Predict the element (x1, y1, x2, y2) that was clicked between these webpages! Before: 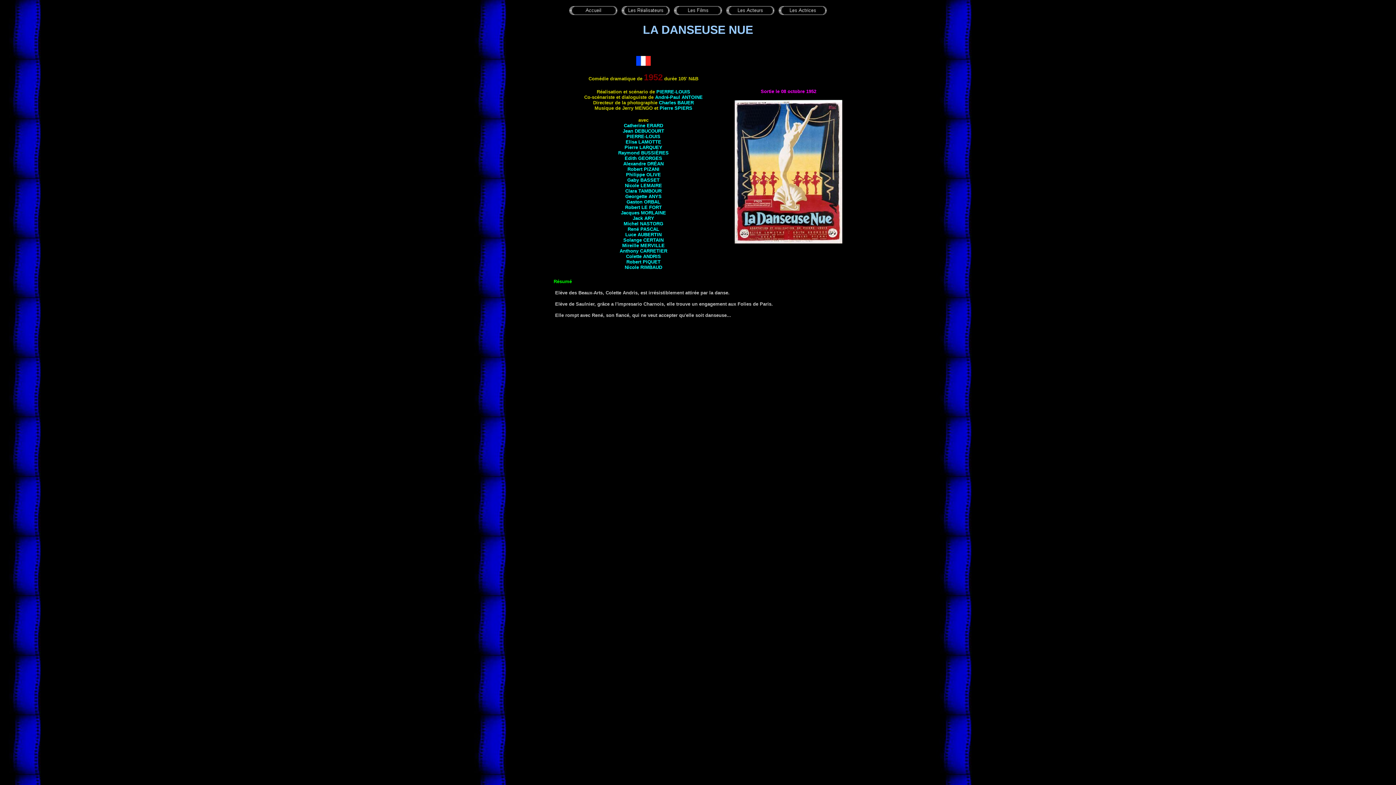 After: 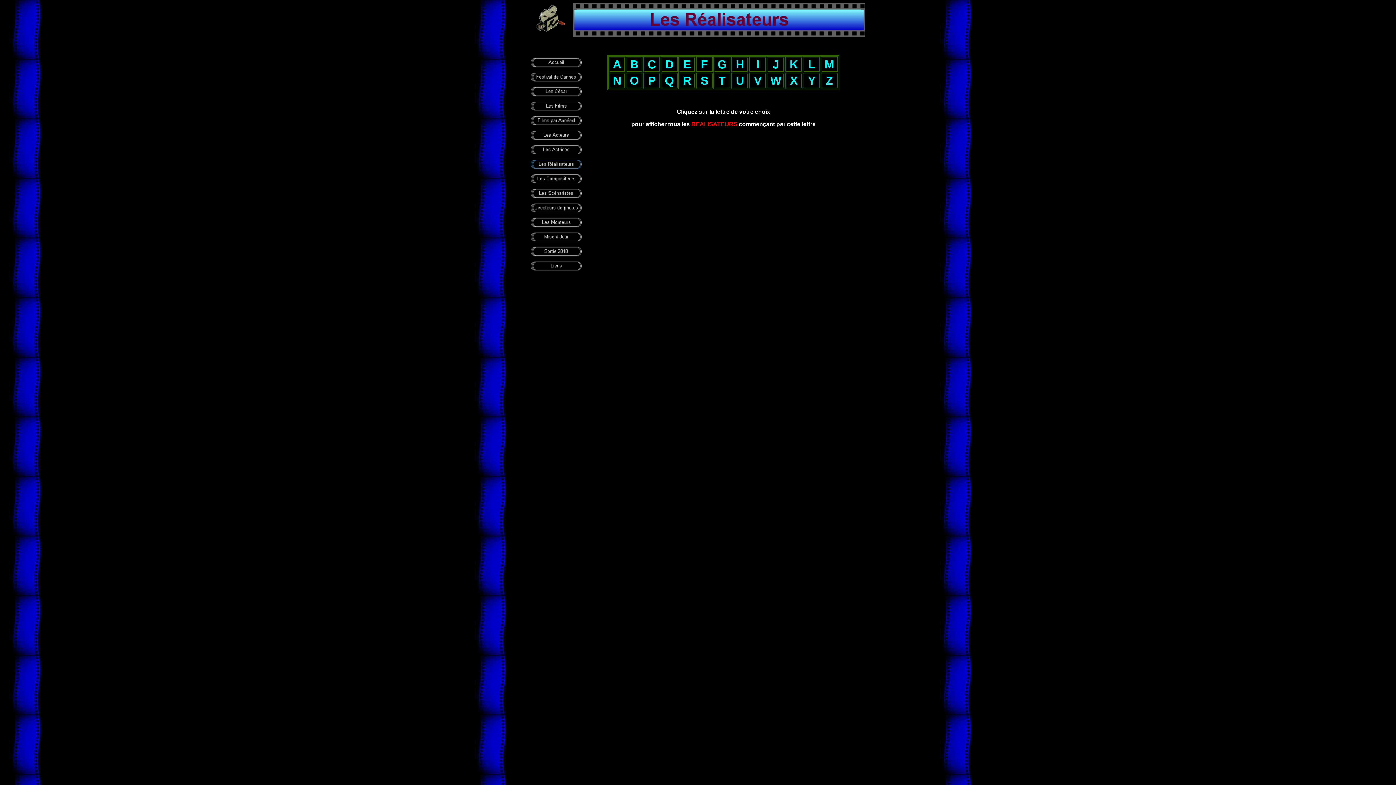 Action: bbox: (620, 5, 671, 11)